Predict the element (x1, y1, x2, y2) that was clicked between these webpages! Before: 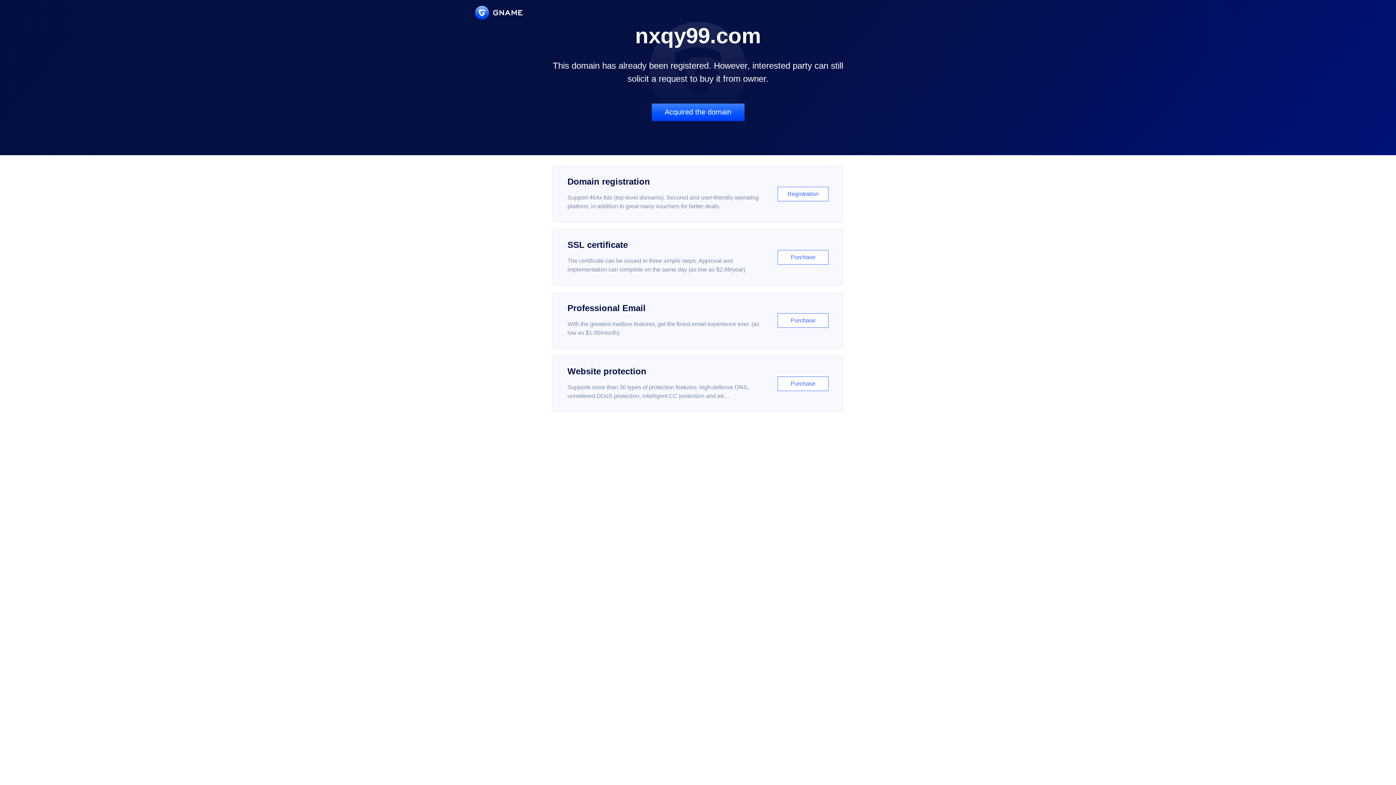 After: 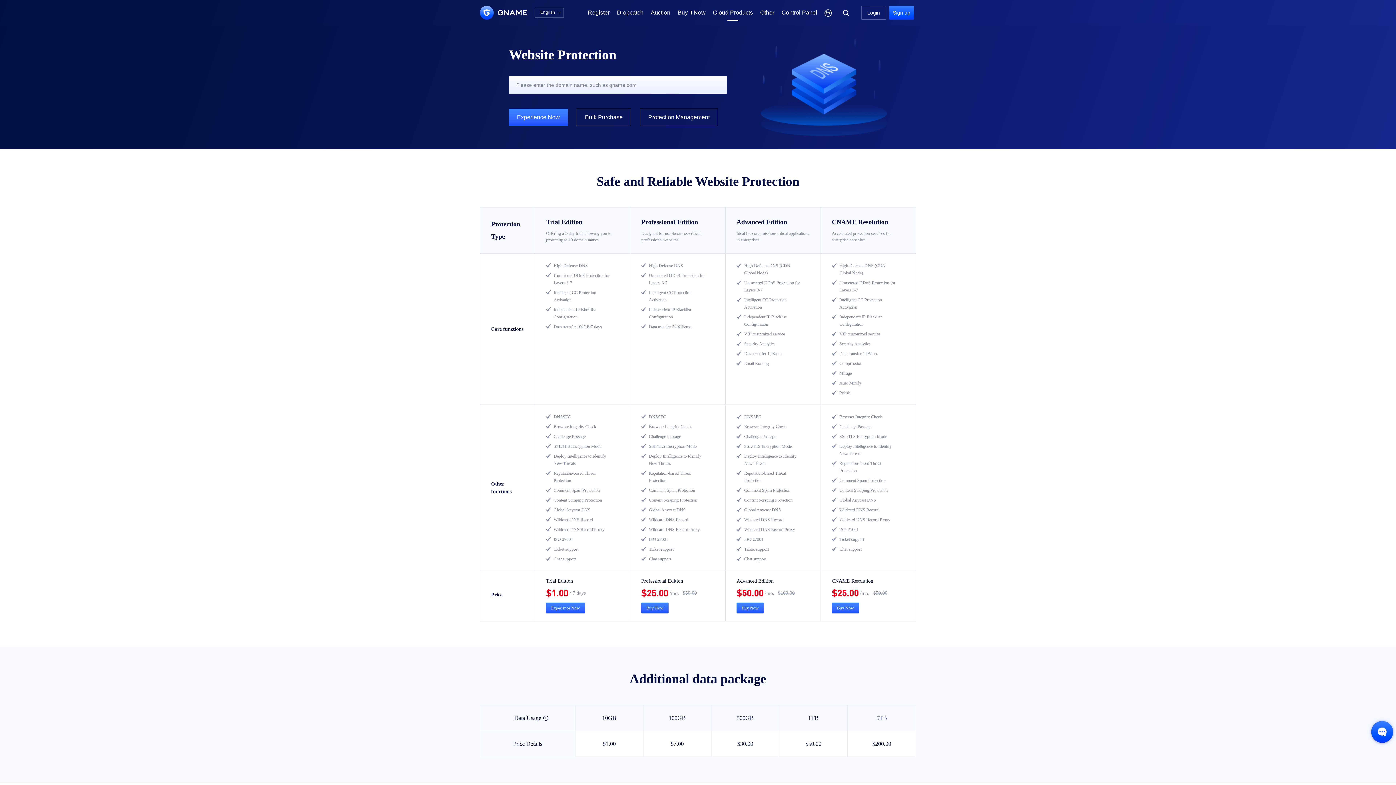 Action: label: Website protection

Supports more than 30 types of protection features: high-defense DNS, unmetered DDoS protection, intelligent CC protection and etc...

Purchase bbox: (552, 356, 843, 412)